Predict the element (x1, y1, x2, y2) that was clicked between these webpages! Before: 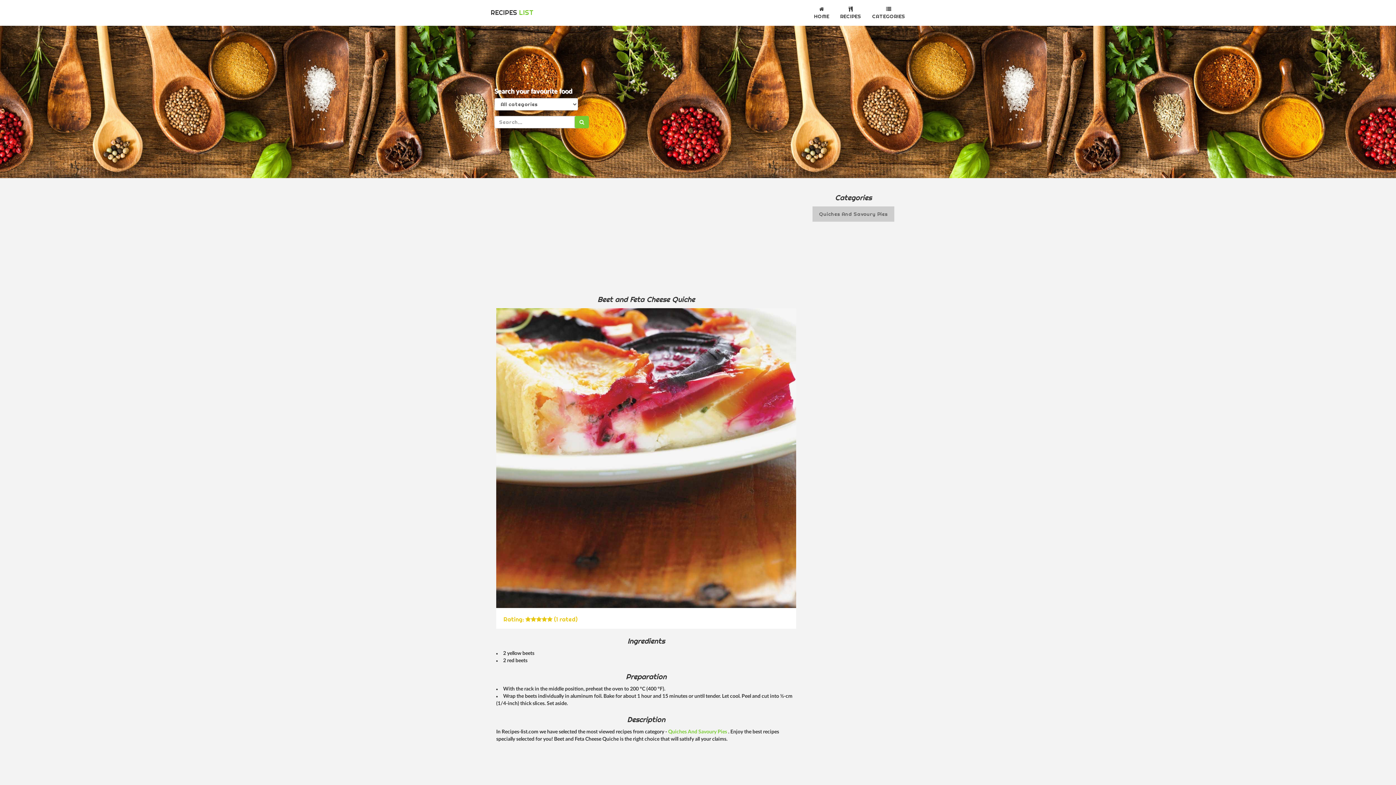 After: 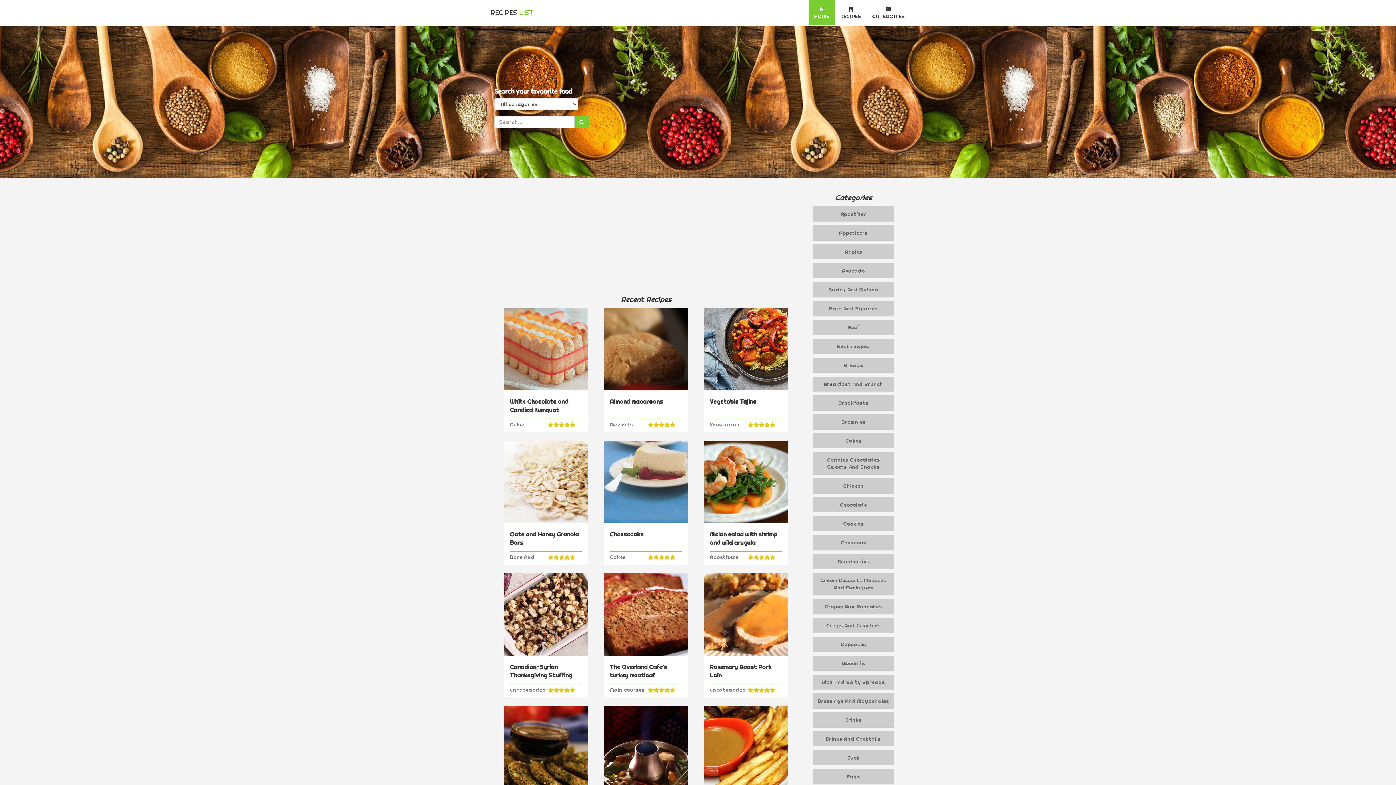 Action: bbox: (485, 0, 539, 18) label: RECIPES LIST